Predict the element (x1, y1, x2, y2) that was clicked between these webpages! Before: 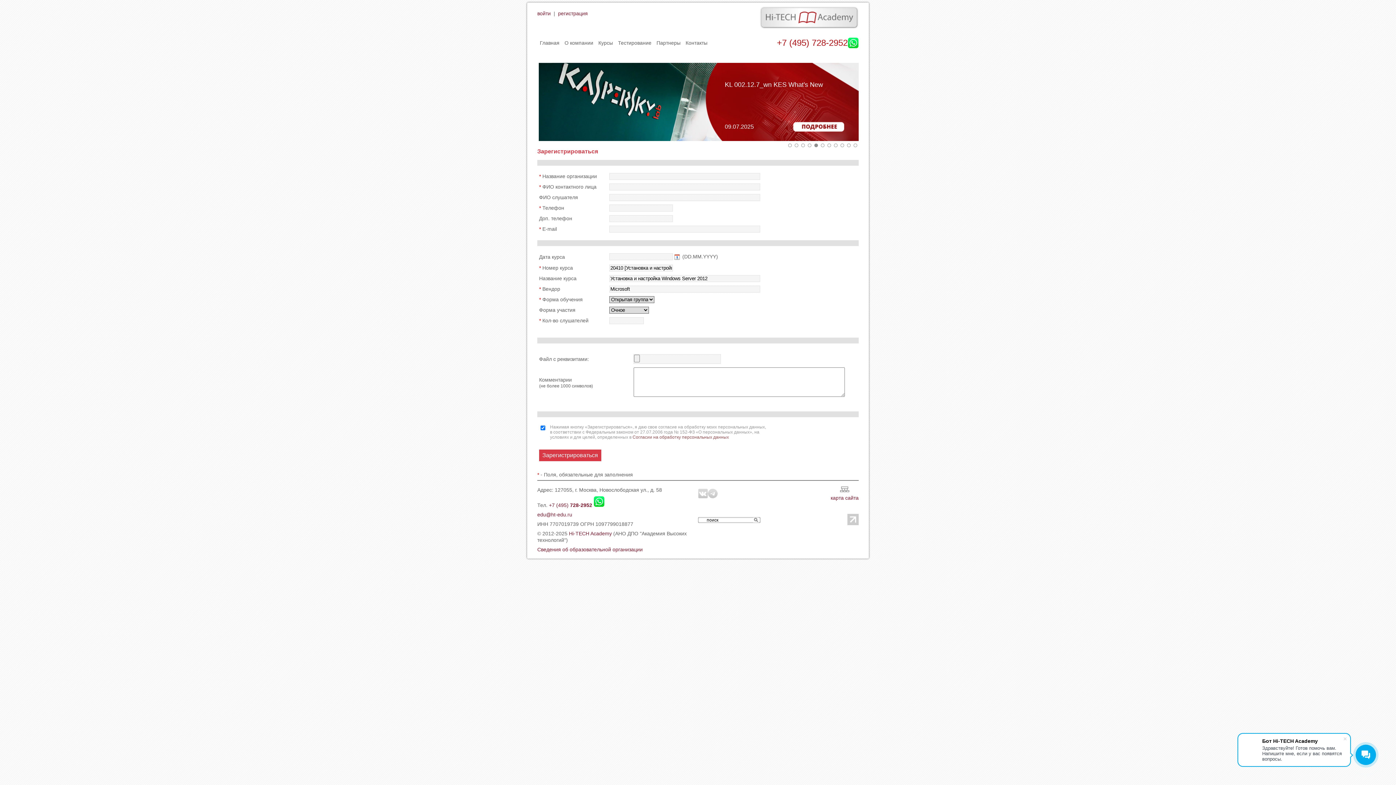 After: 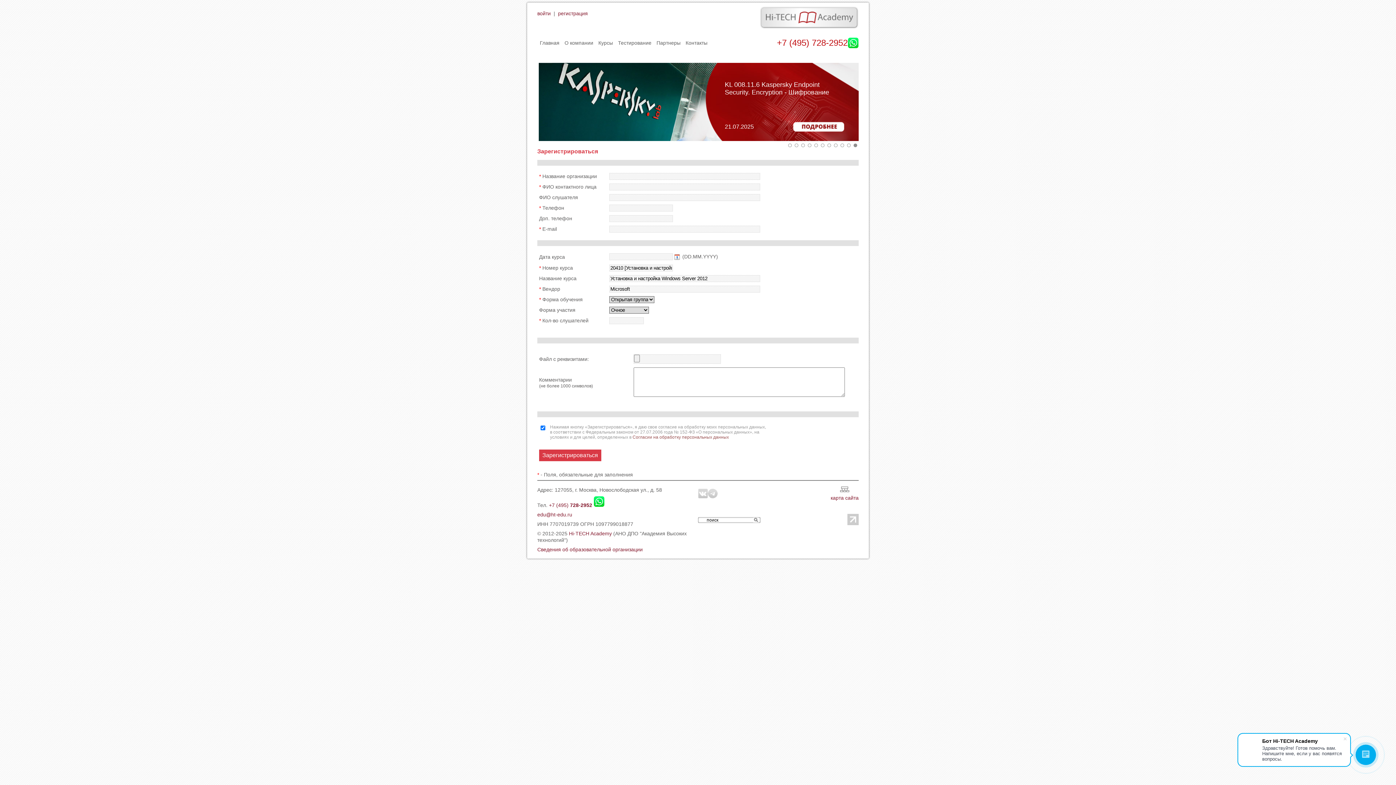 Action: bbox: (593, 502, 604, 508)